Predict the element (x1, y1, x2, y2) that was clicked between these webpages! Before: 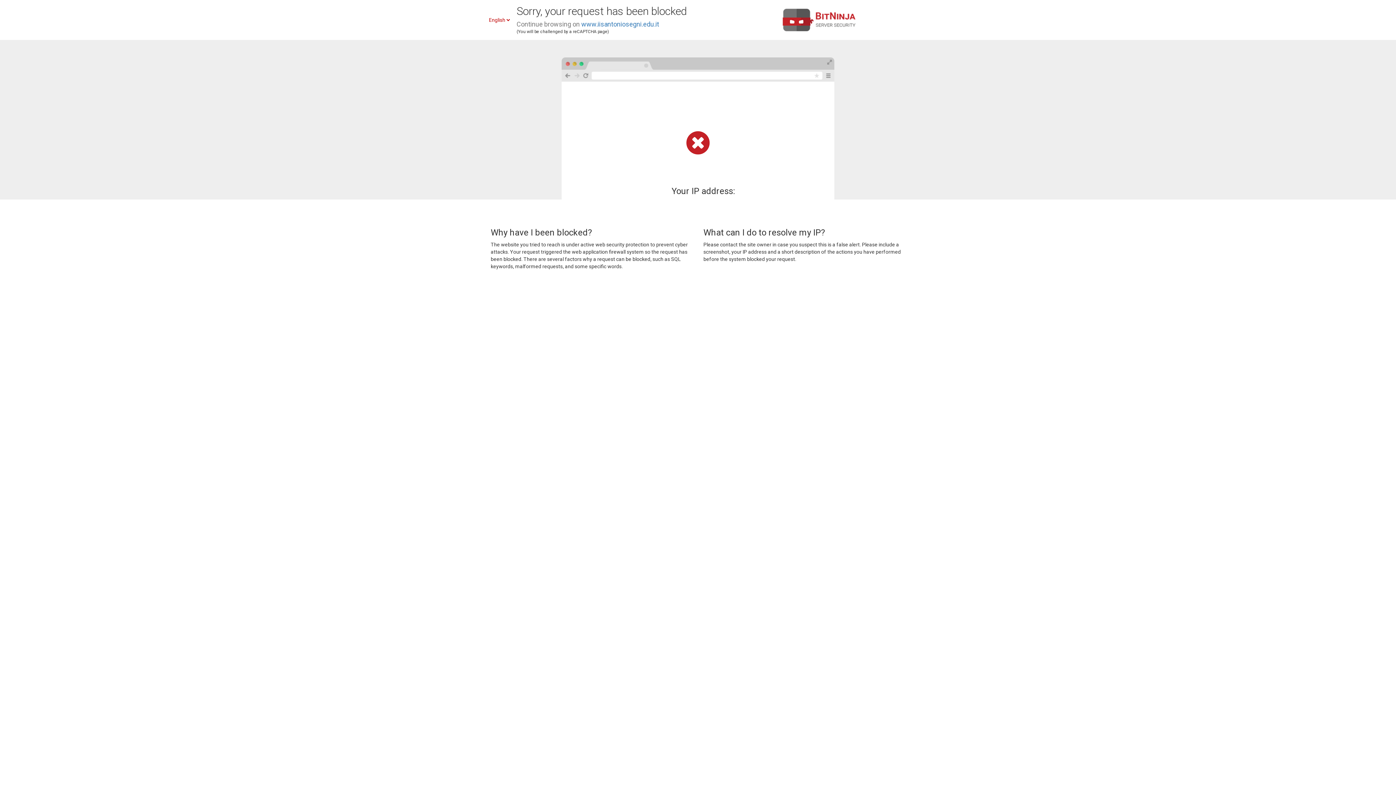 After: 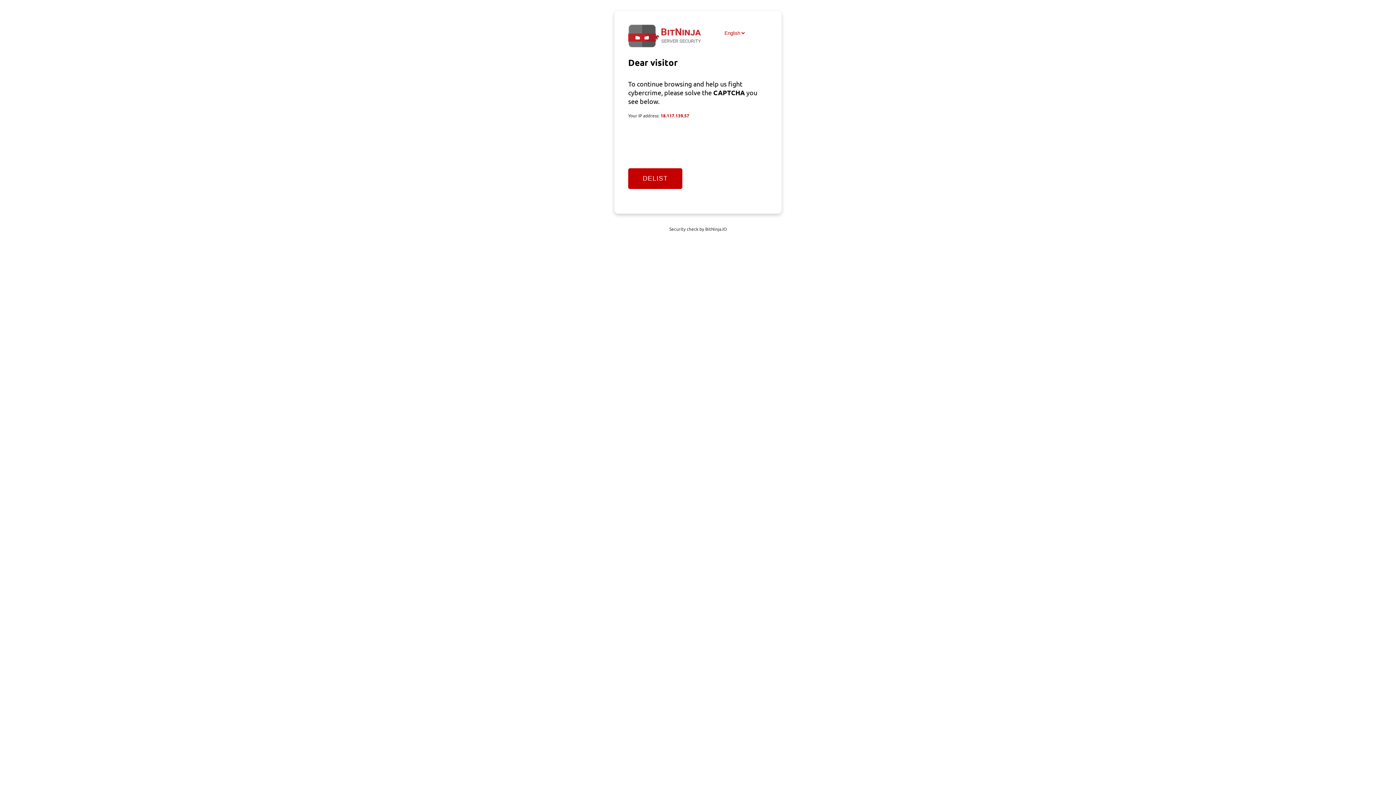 Action: label: www.iisantoniosegni.edu.it bbox: (581, 20, 659, 28)